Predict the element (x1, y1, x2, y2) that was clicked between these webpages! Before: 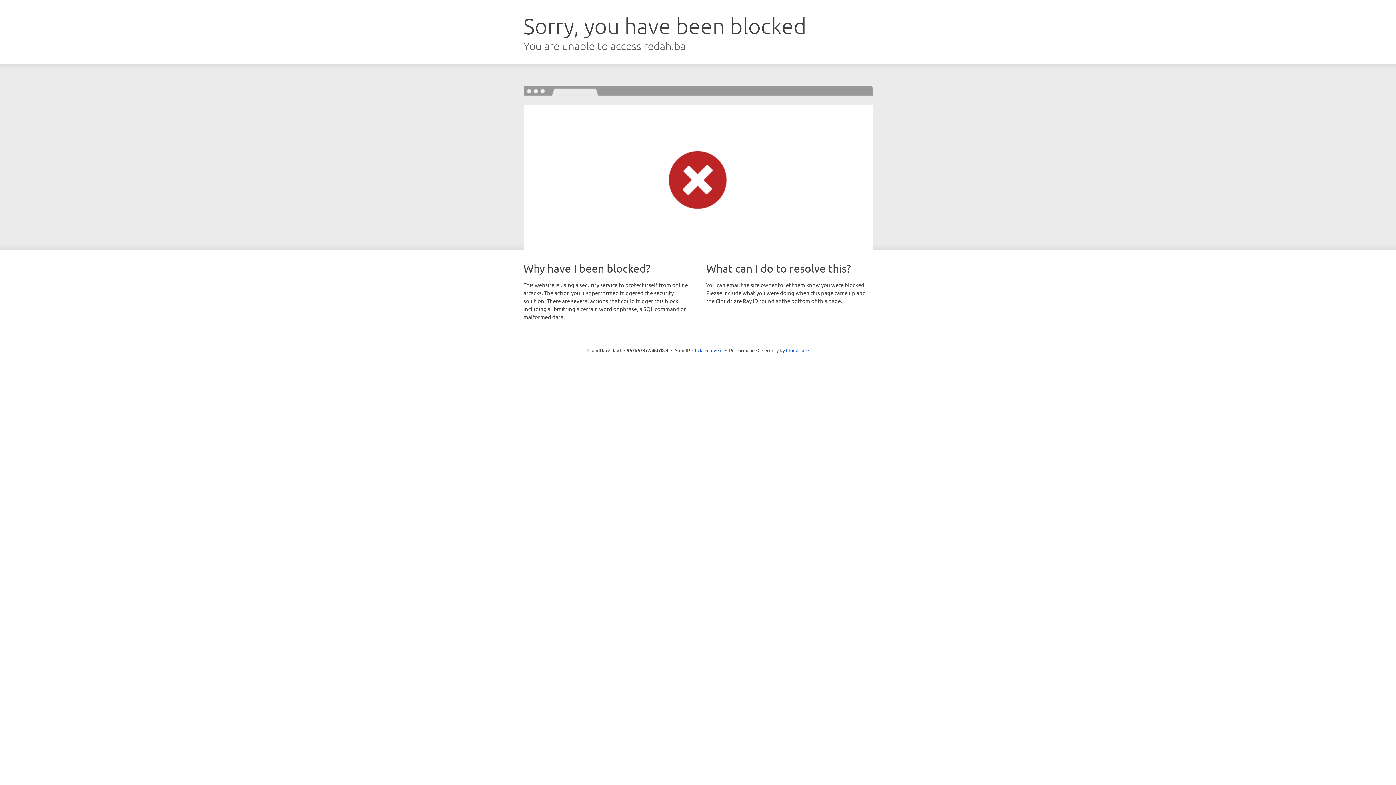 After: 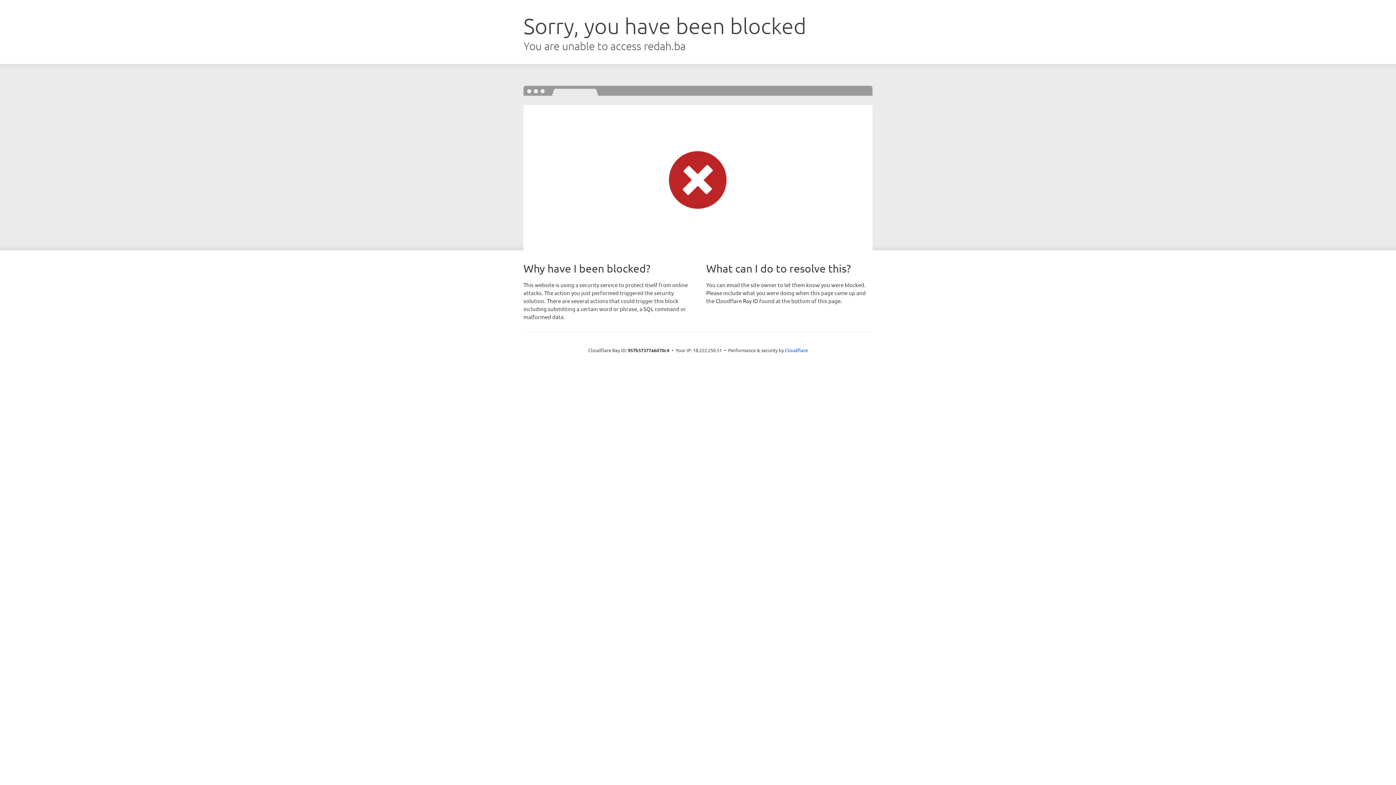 Action: bbox: (692, 346, 722, 353) label: Click to reveal